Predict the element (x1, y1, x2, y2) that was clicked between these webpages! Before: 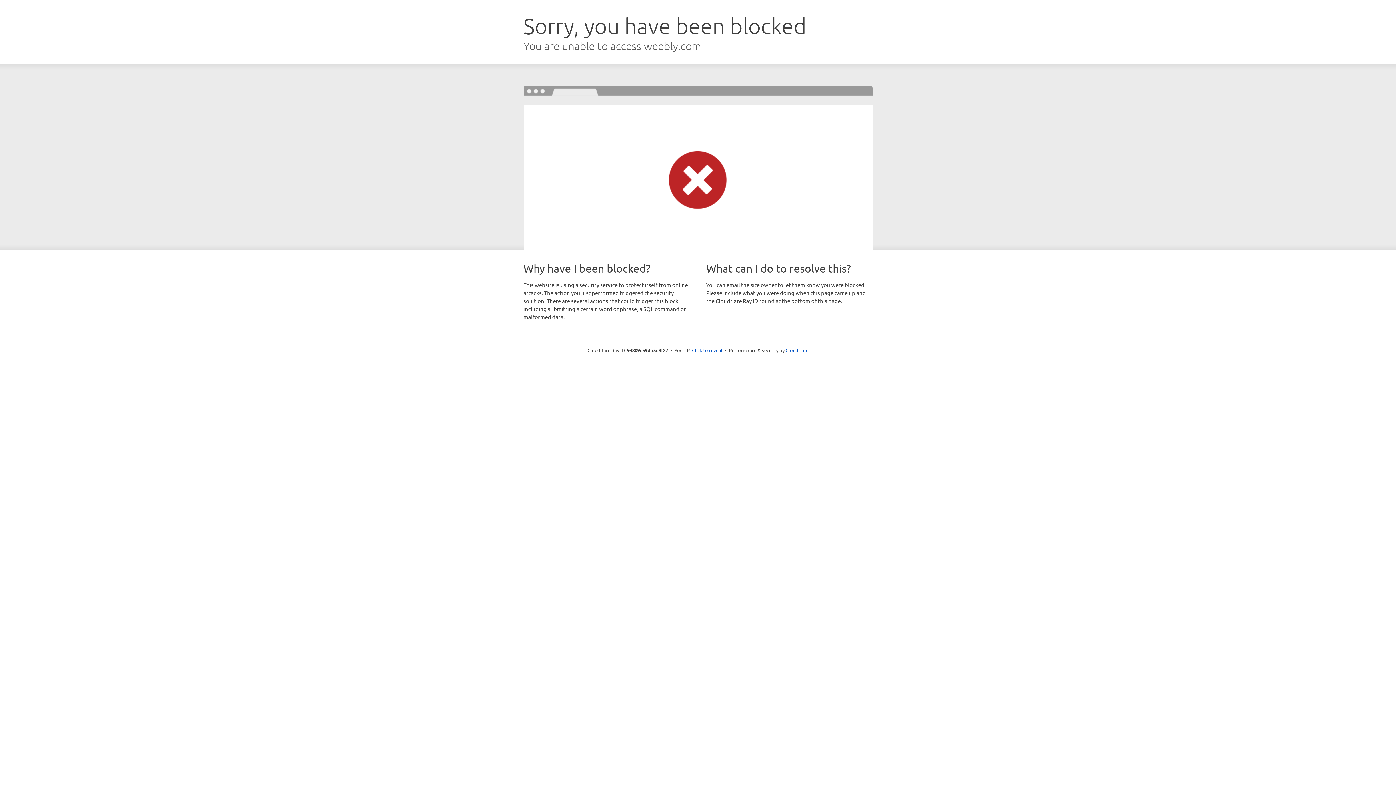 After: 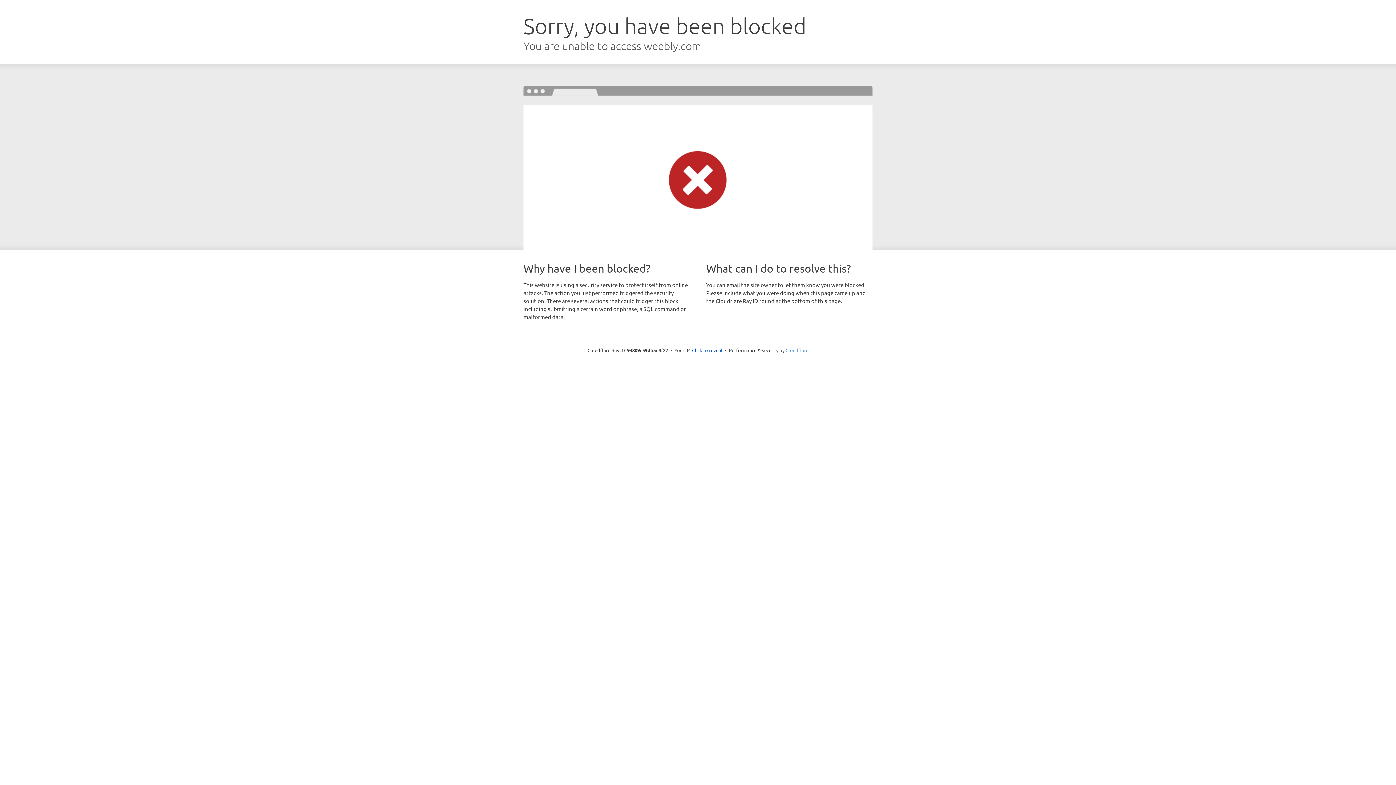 Action: label: Cloudflare bbox: (785, 347, 808, 353)